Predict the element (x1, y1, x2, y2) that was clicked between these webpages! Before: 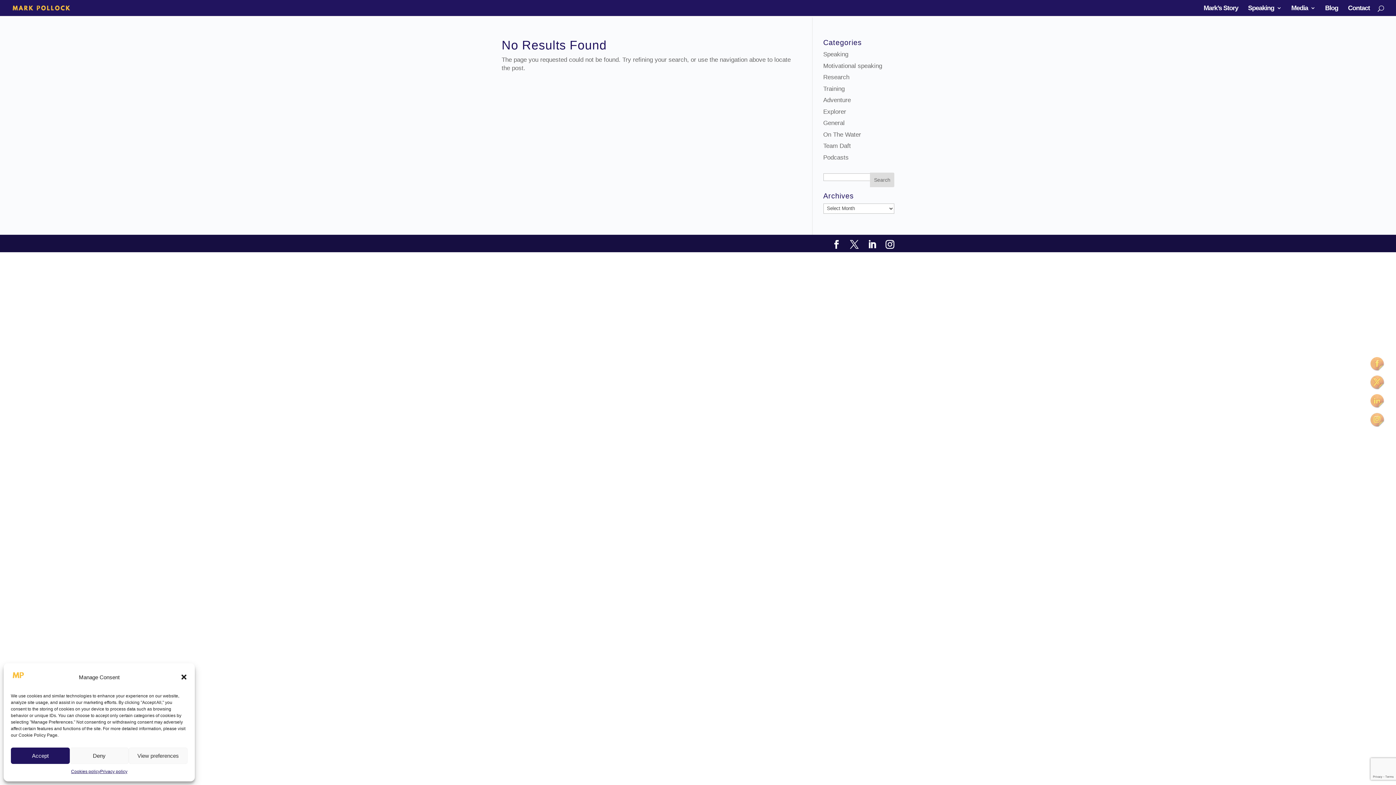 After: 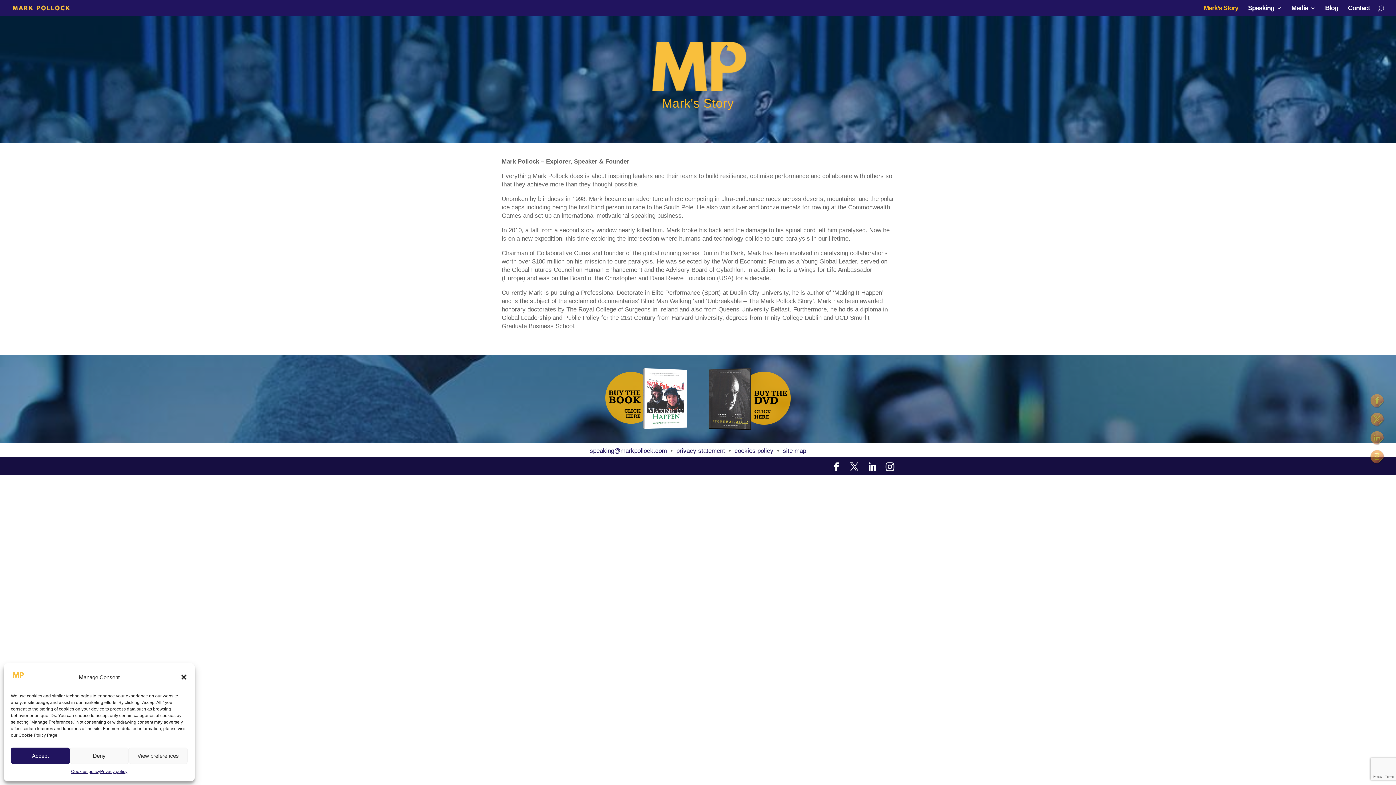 Action: label: Mark’s Story bbox: (1204, 5, 1238, 16)